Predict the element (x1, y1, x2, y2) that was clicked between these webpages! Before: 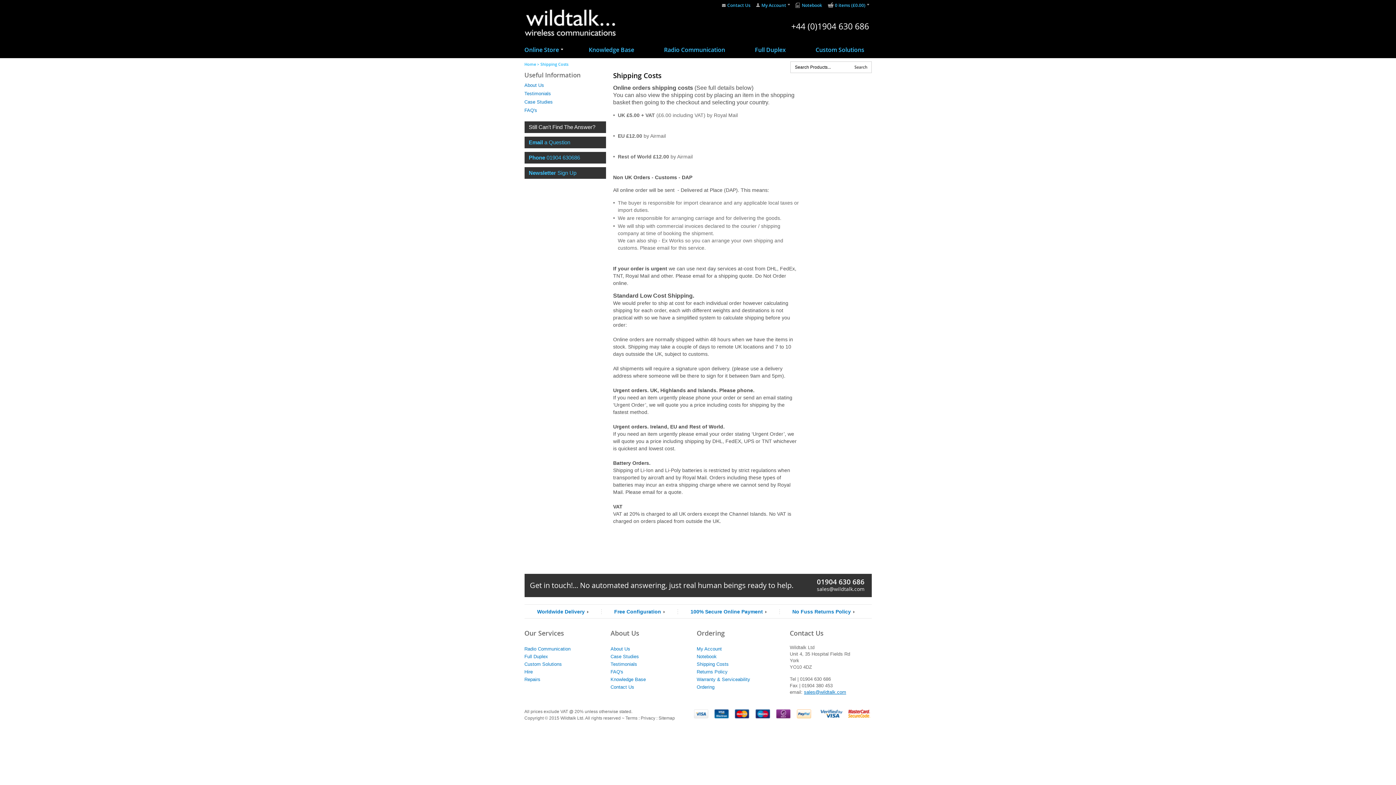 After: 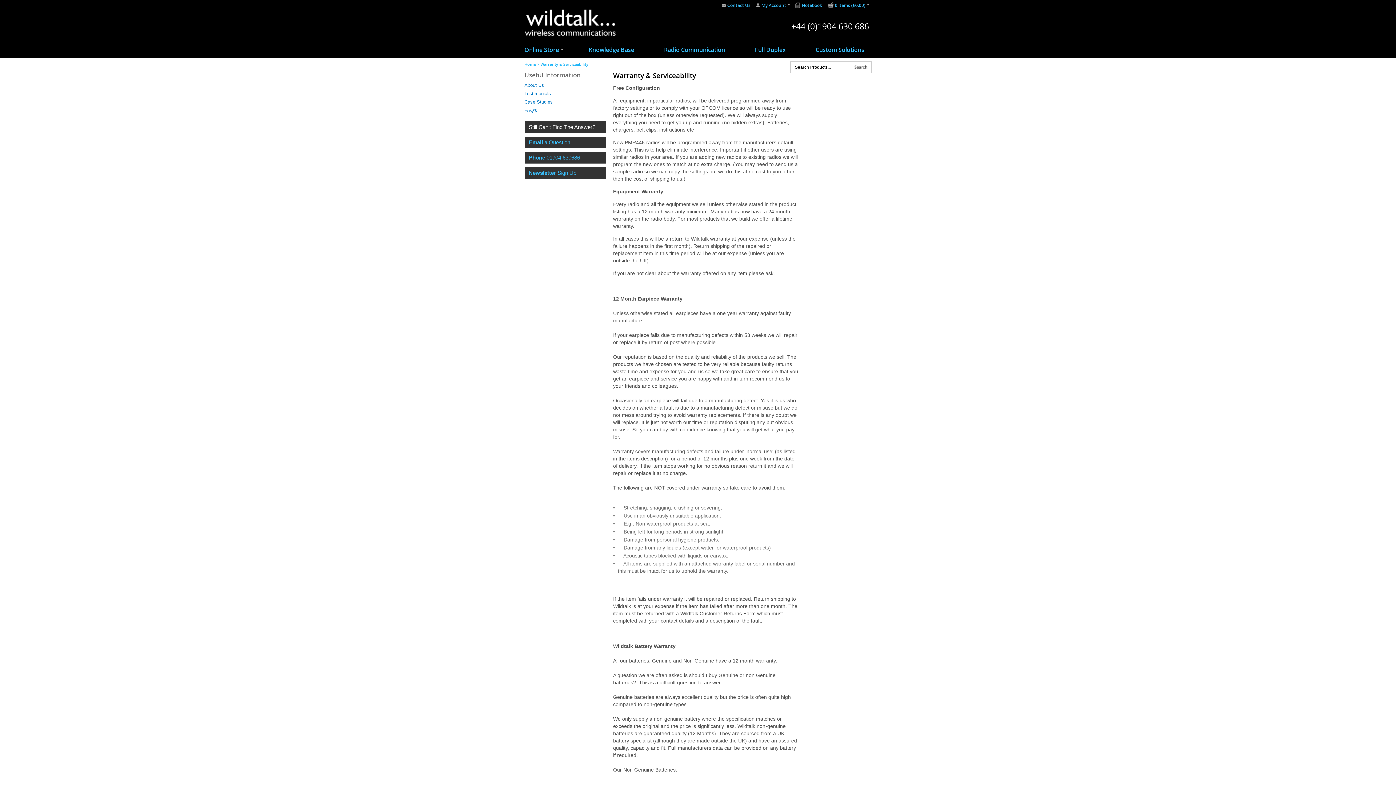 Action: label: Warranty & Serviceability bbox: (696, 677, 750, 682)